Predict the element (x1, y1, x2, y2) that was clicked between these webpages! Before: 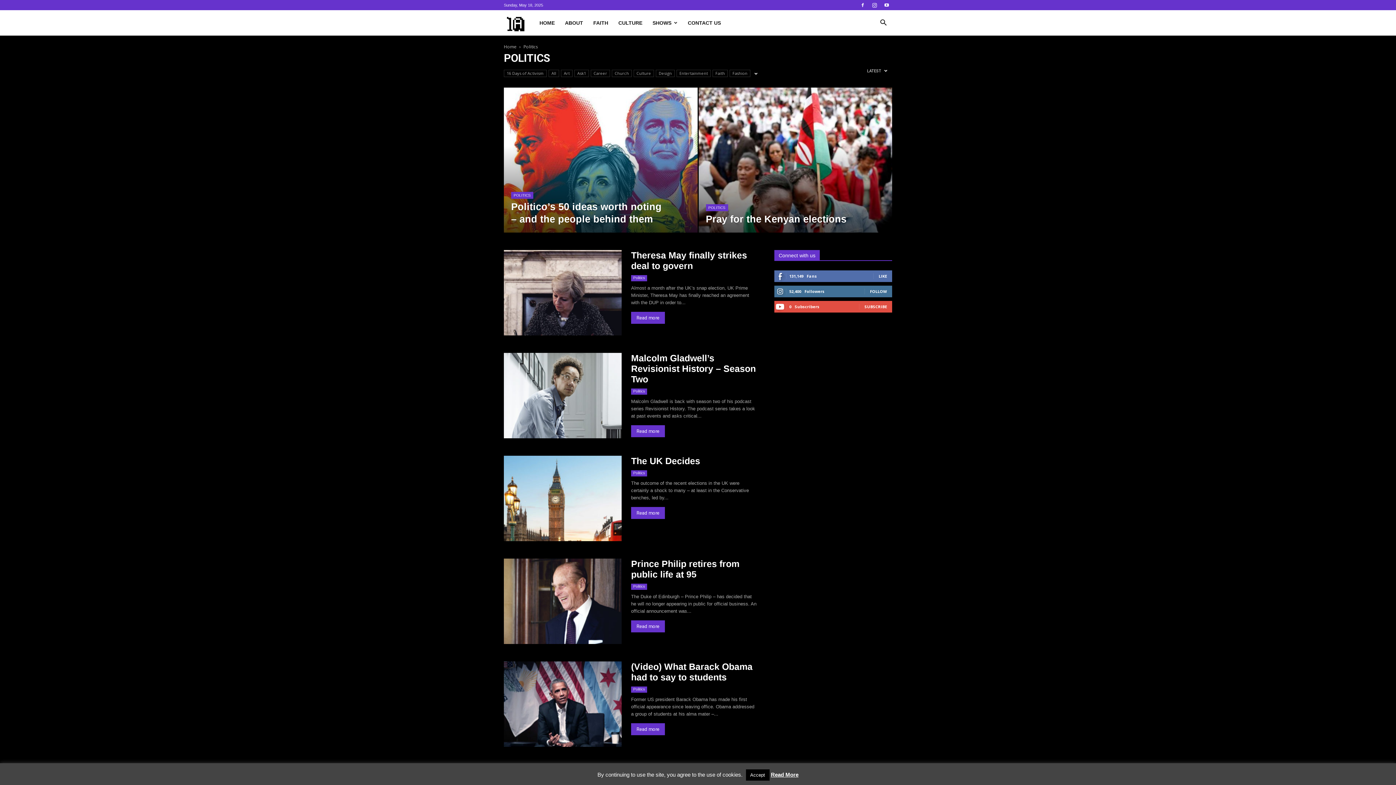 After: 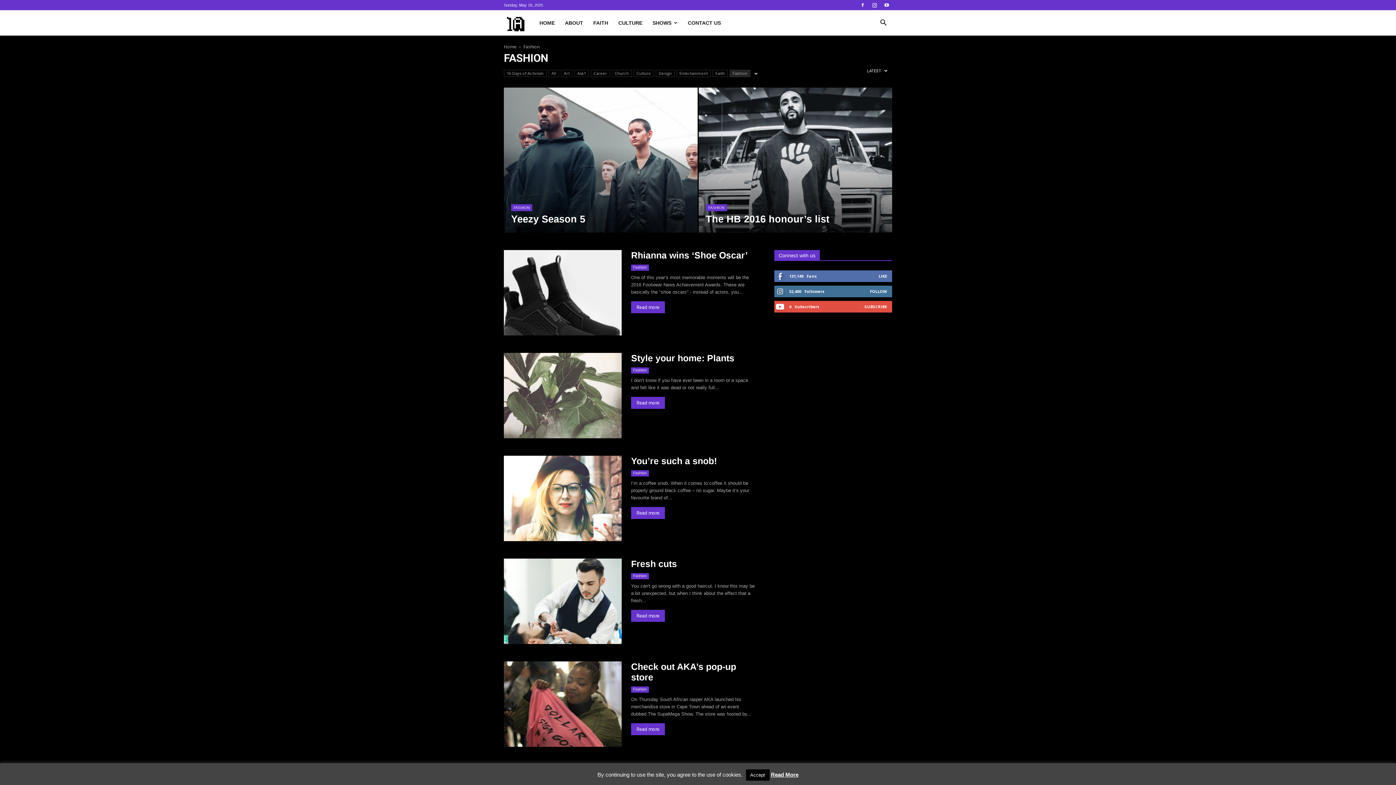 Action: bbox: (729, 69, 750, 77) label: Fashion